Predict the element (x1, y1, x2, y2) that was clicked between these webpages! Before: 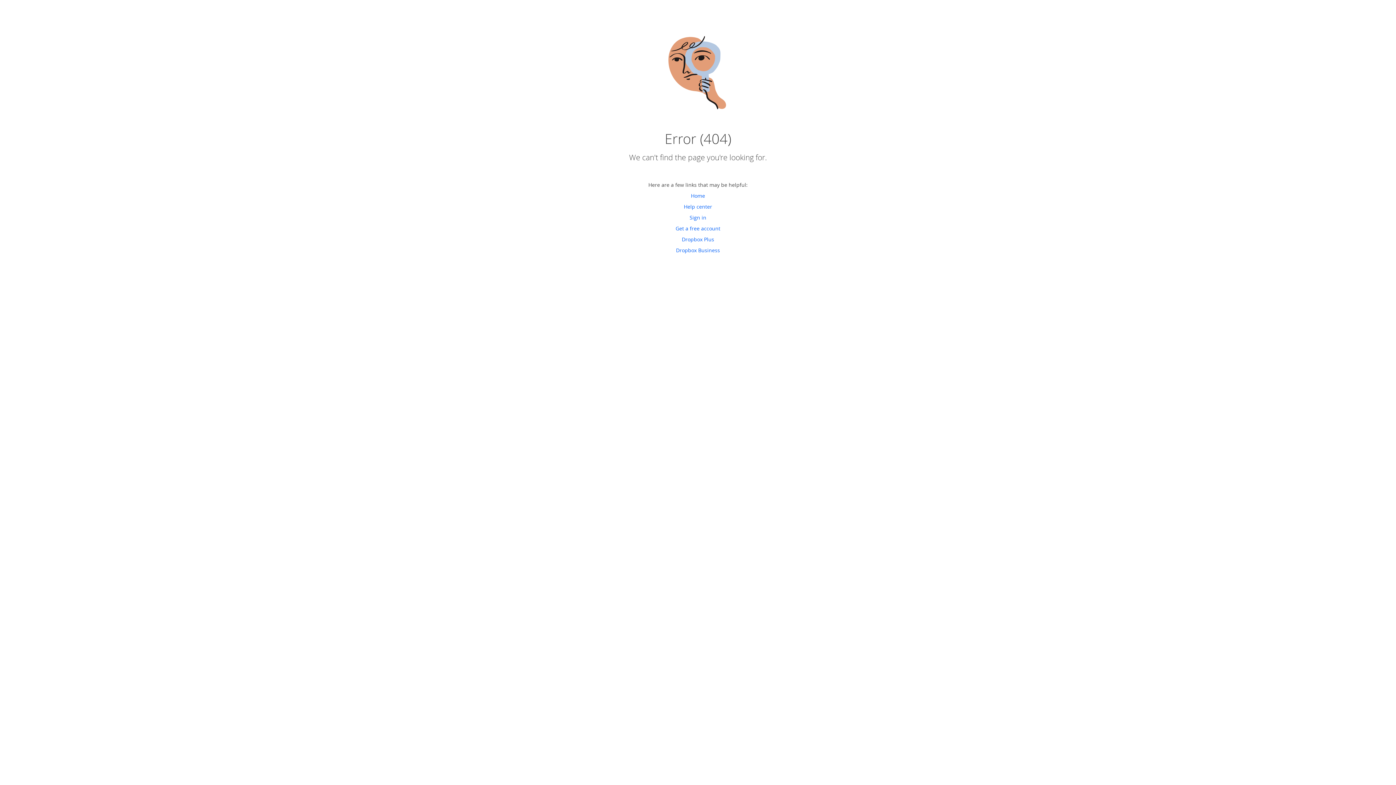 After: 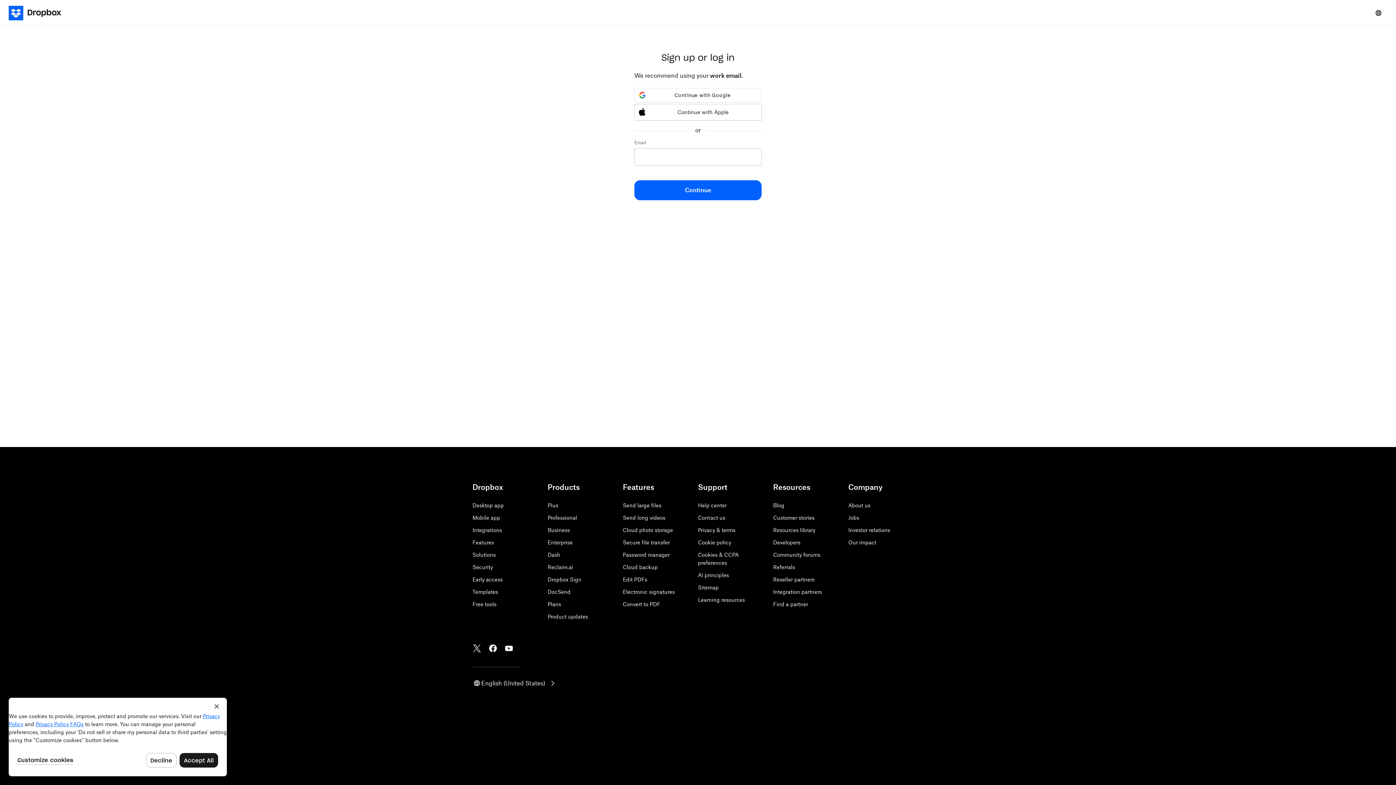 Action: label: Get a free account bbox: (675, 225, 720, 232)